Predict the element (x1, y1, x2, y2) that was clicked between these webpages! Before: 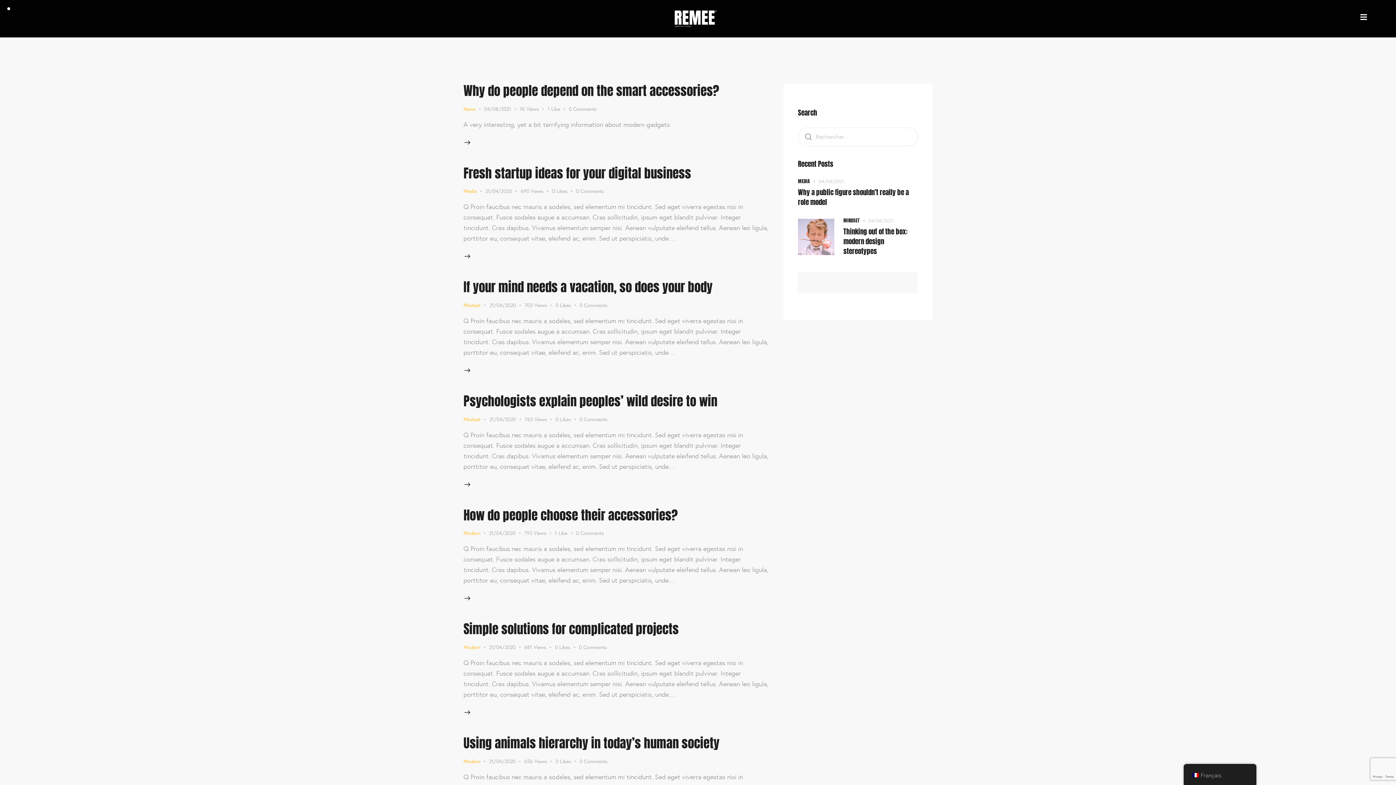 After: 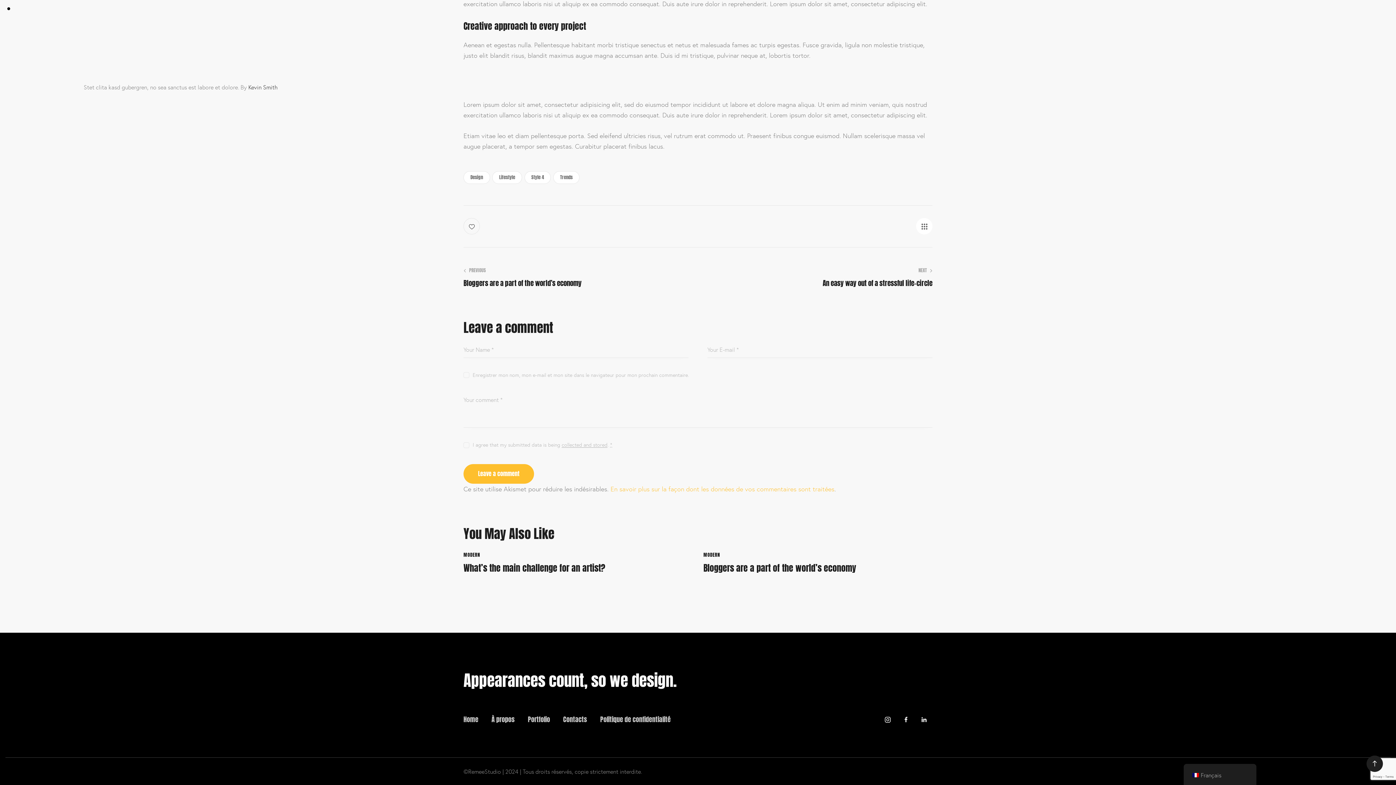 Action: label: 0Comments bbox: (579, 757, 607, 765)